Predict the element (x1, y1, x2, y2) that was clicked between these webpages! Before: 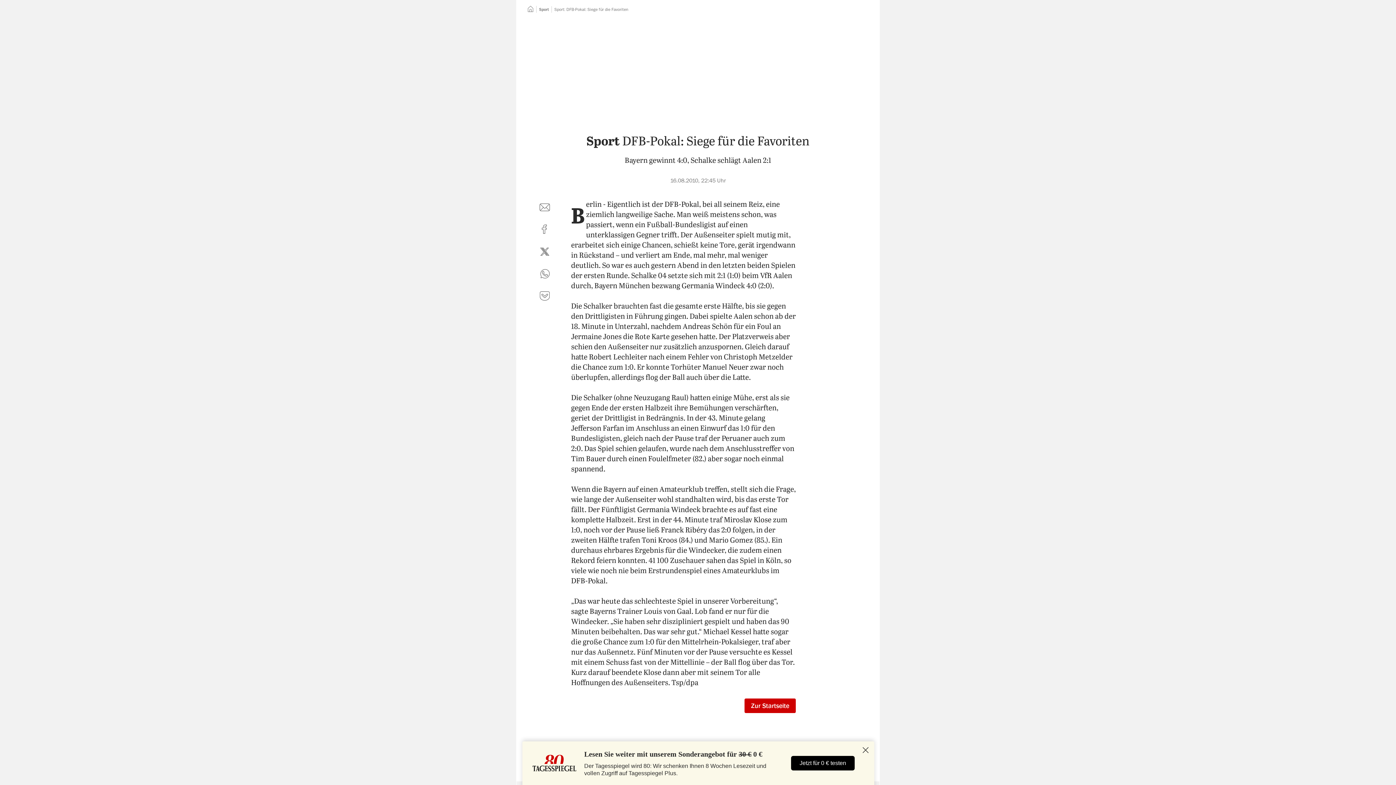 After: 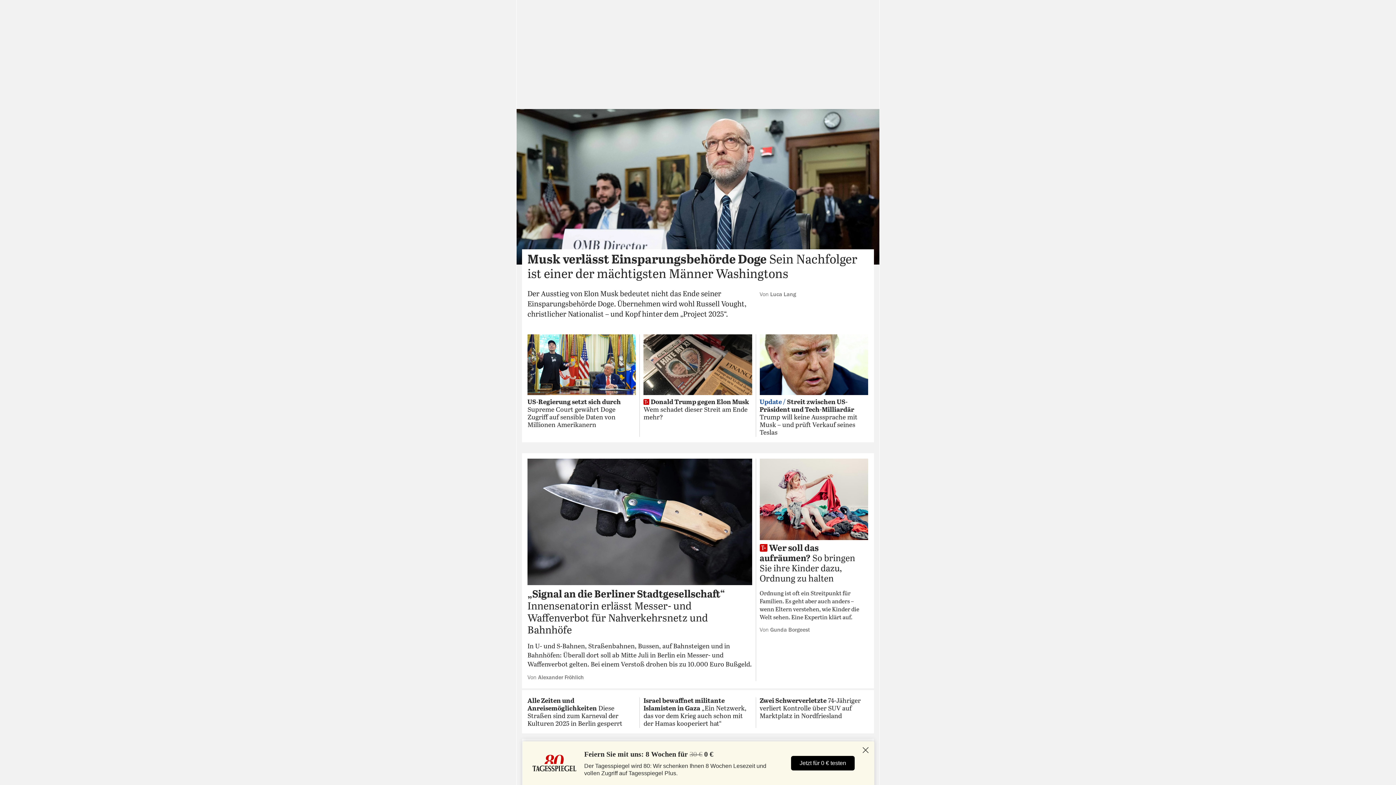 Action: label: Startseite bbox: (527, 7, 533, 11)